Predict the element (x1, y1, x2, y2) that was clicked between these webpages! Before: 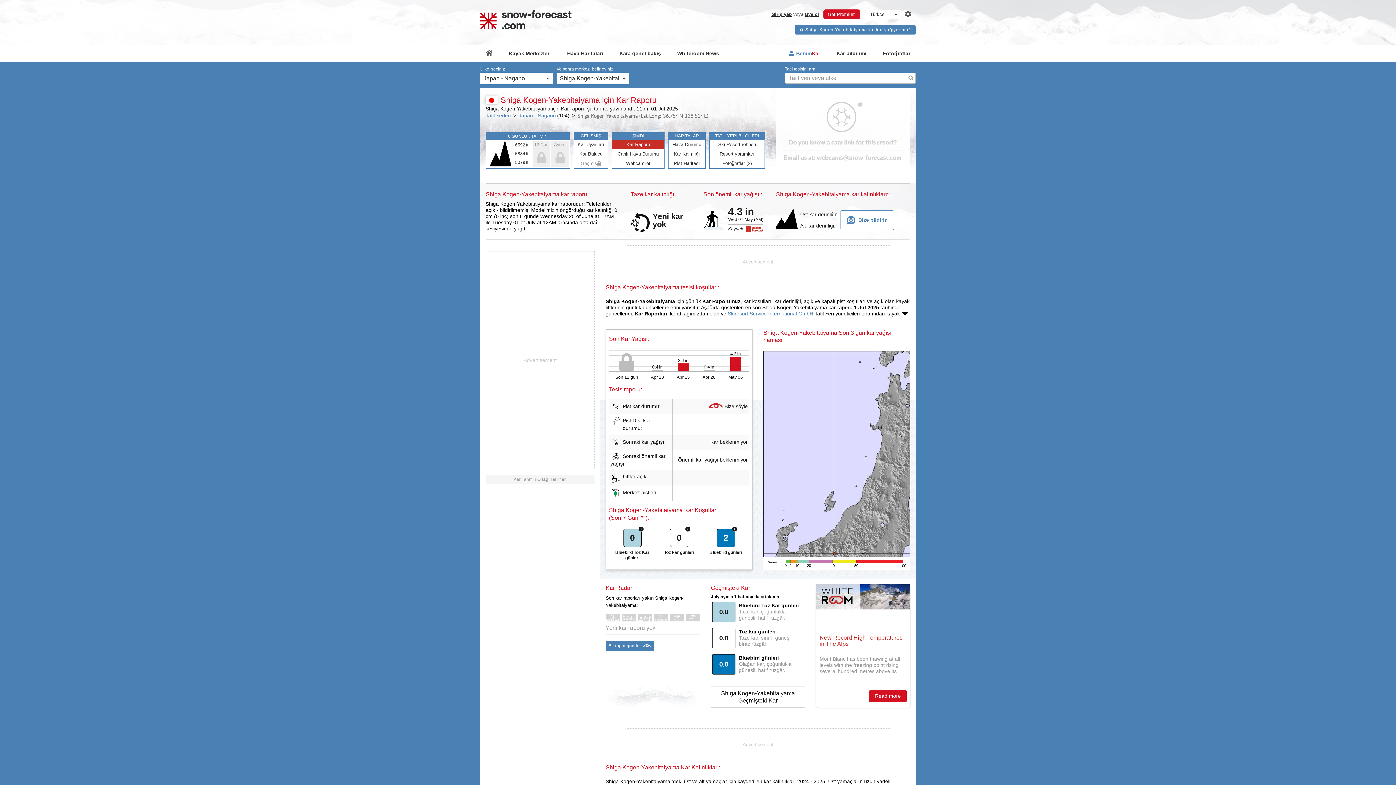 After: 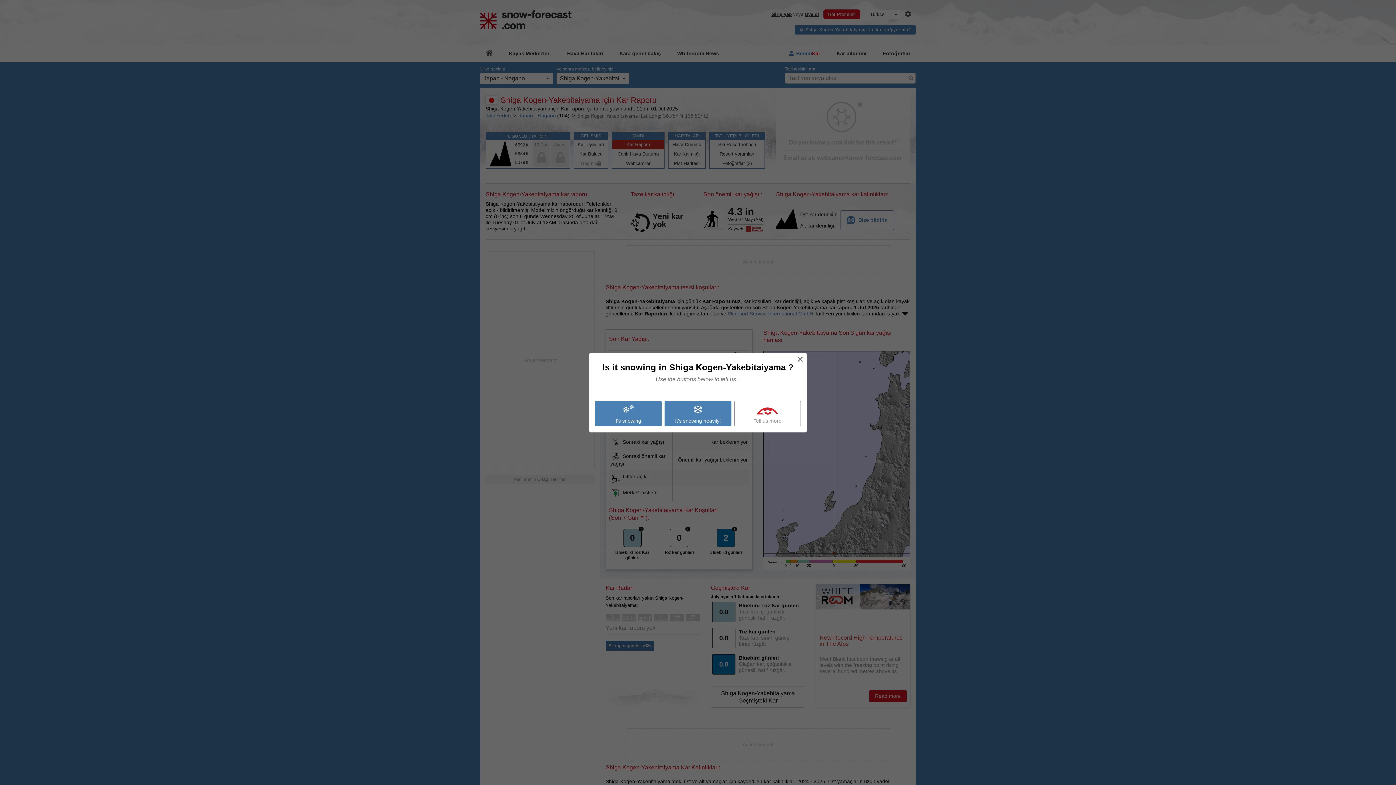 Action: bbox: (605, 641, 654, 651) label: Bir rapor gönder